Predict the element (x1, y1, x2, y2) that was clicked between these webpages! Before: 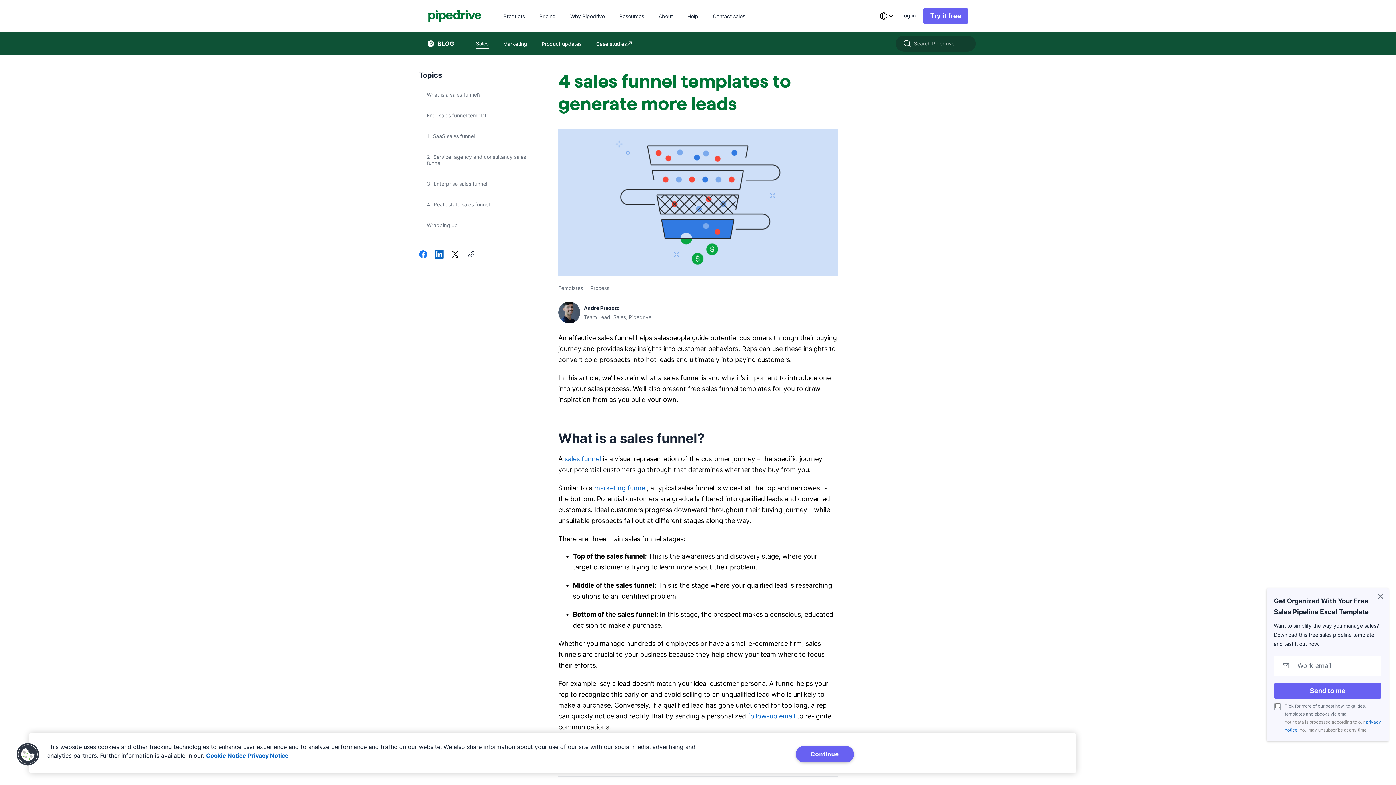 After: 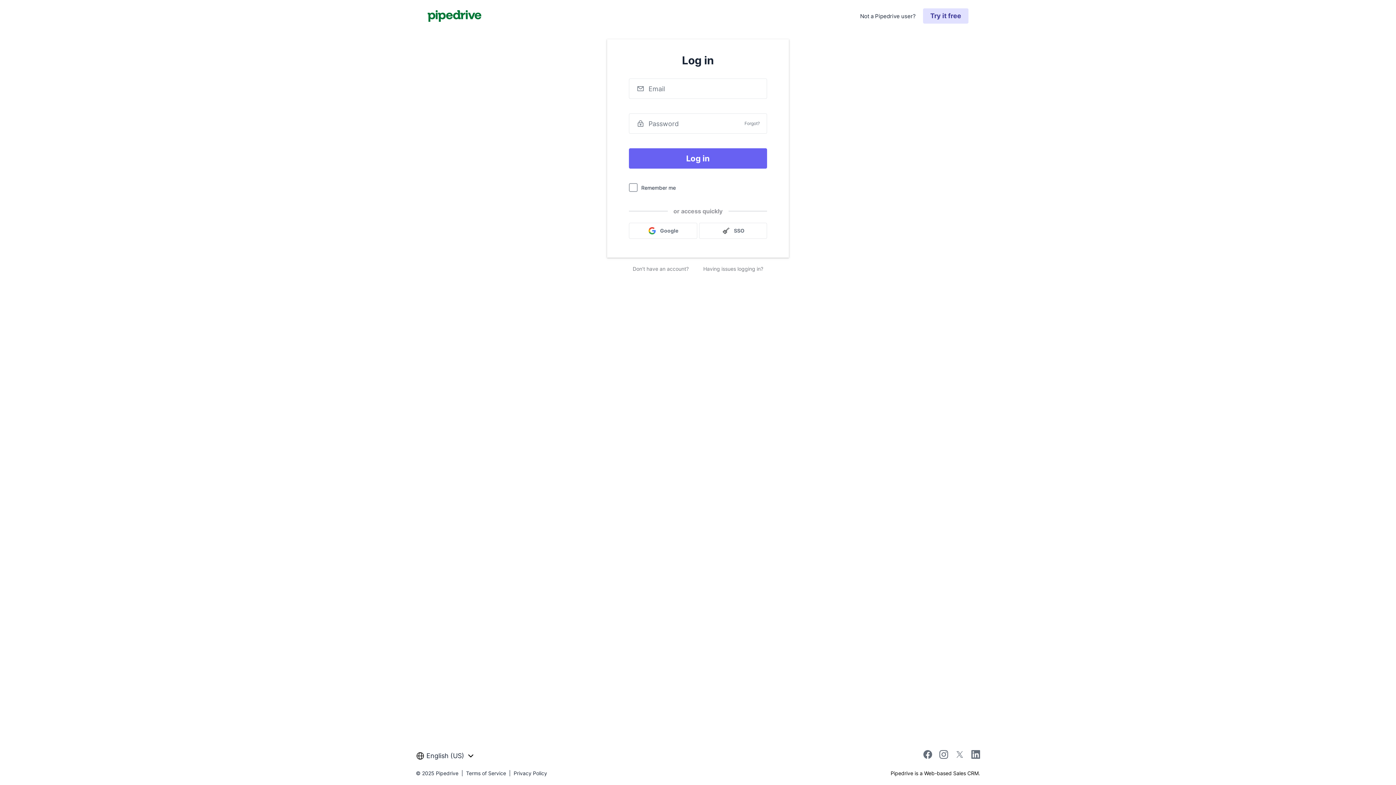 Action: bbox: (901, 10, 916, 21) label: Log in